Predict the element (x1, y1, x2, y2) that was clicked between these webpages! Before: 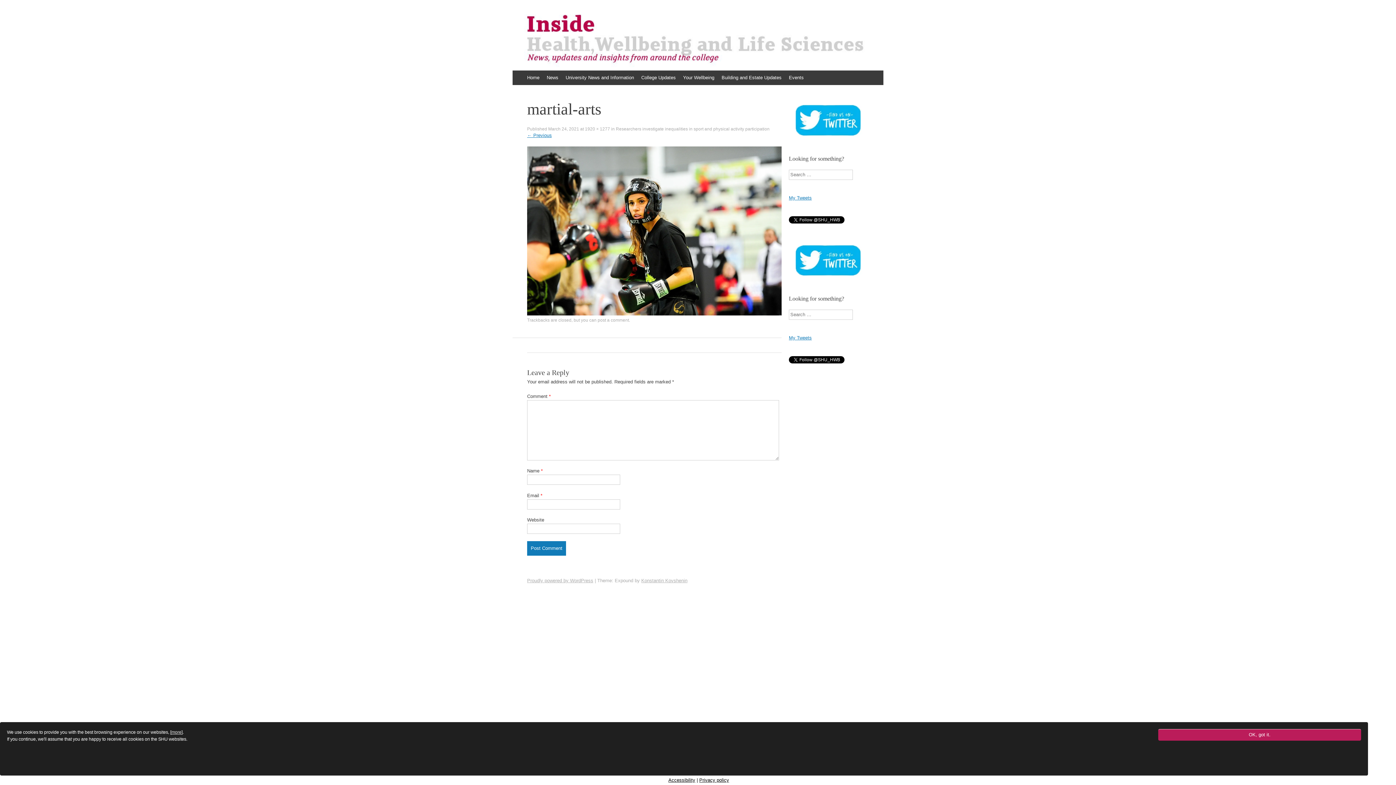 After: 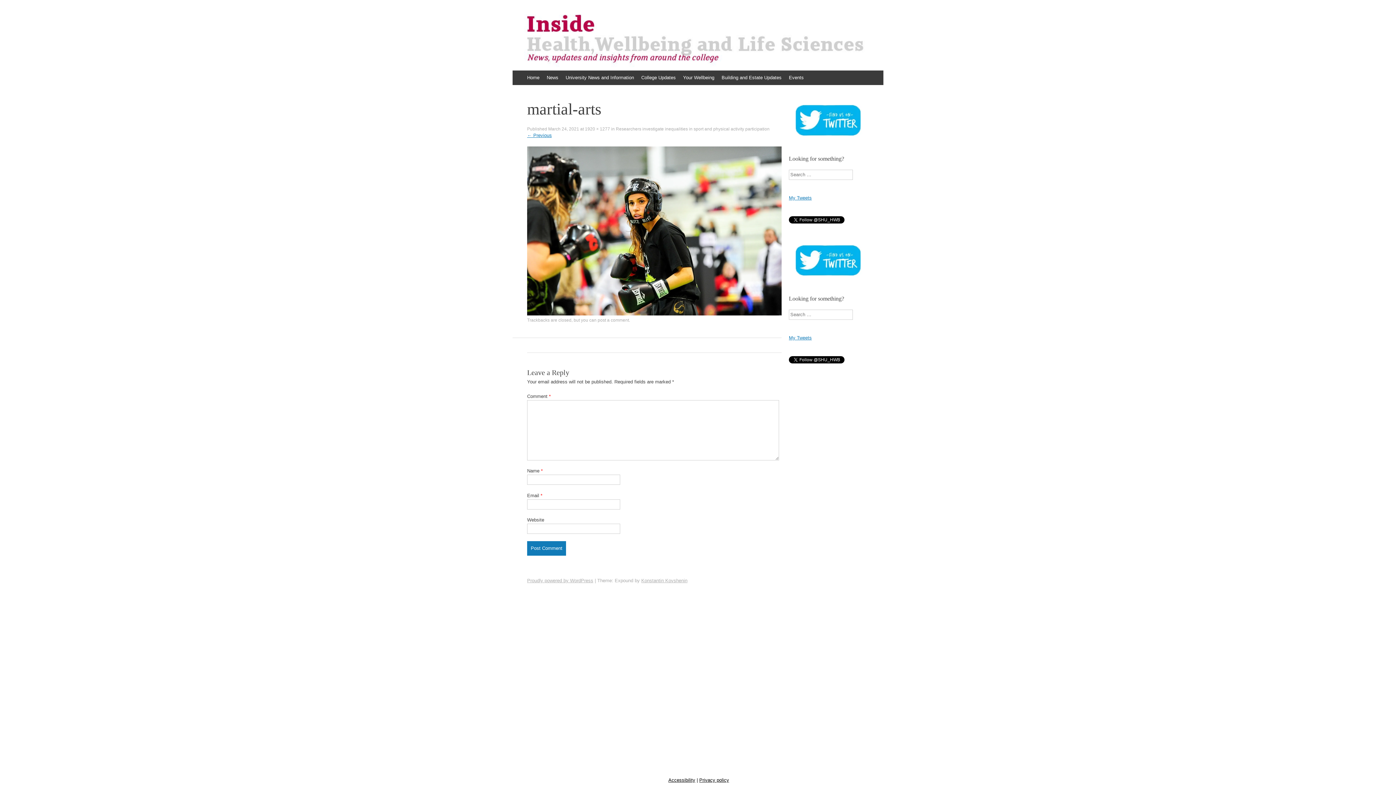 Action: bbox: (1158, 729, 1361, 741) label: OK, got it.